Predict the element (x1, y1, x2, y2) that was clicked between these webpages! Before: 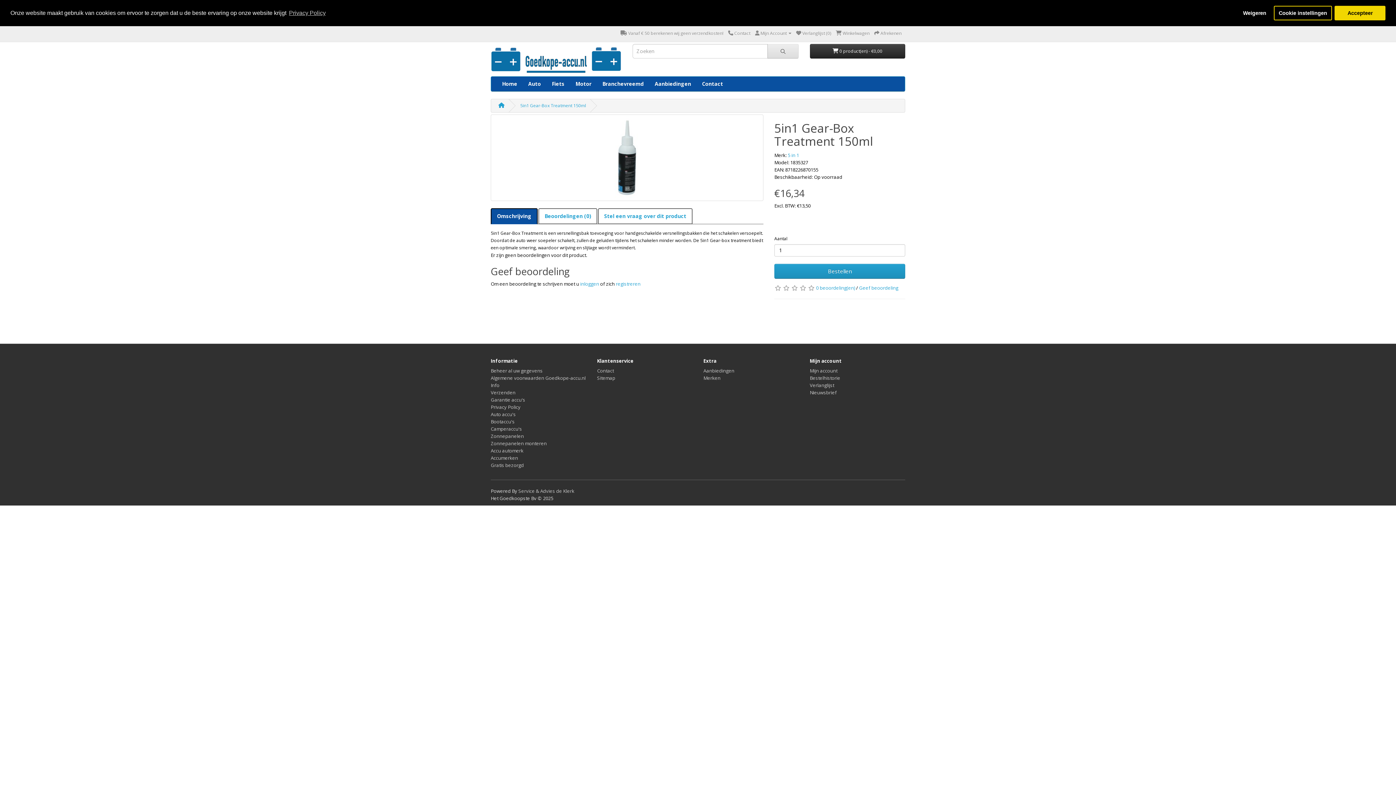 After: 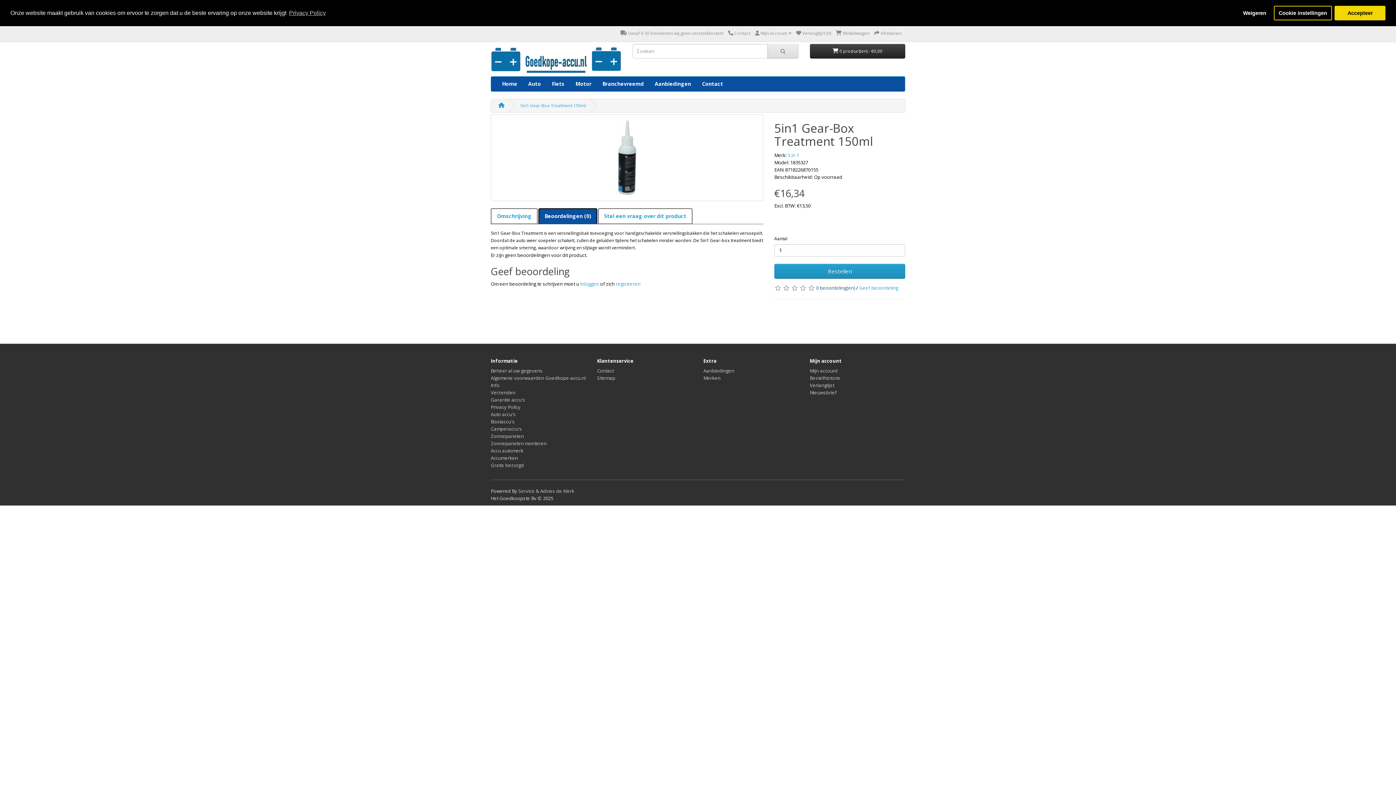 Action: label: 0 beoordeling(en) bbox: (816, 284, 855, 291)